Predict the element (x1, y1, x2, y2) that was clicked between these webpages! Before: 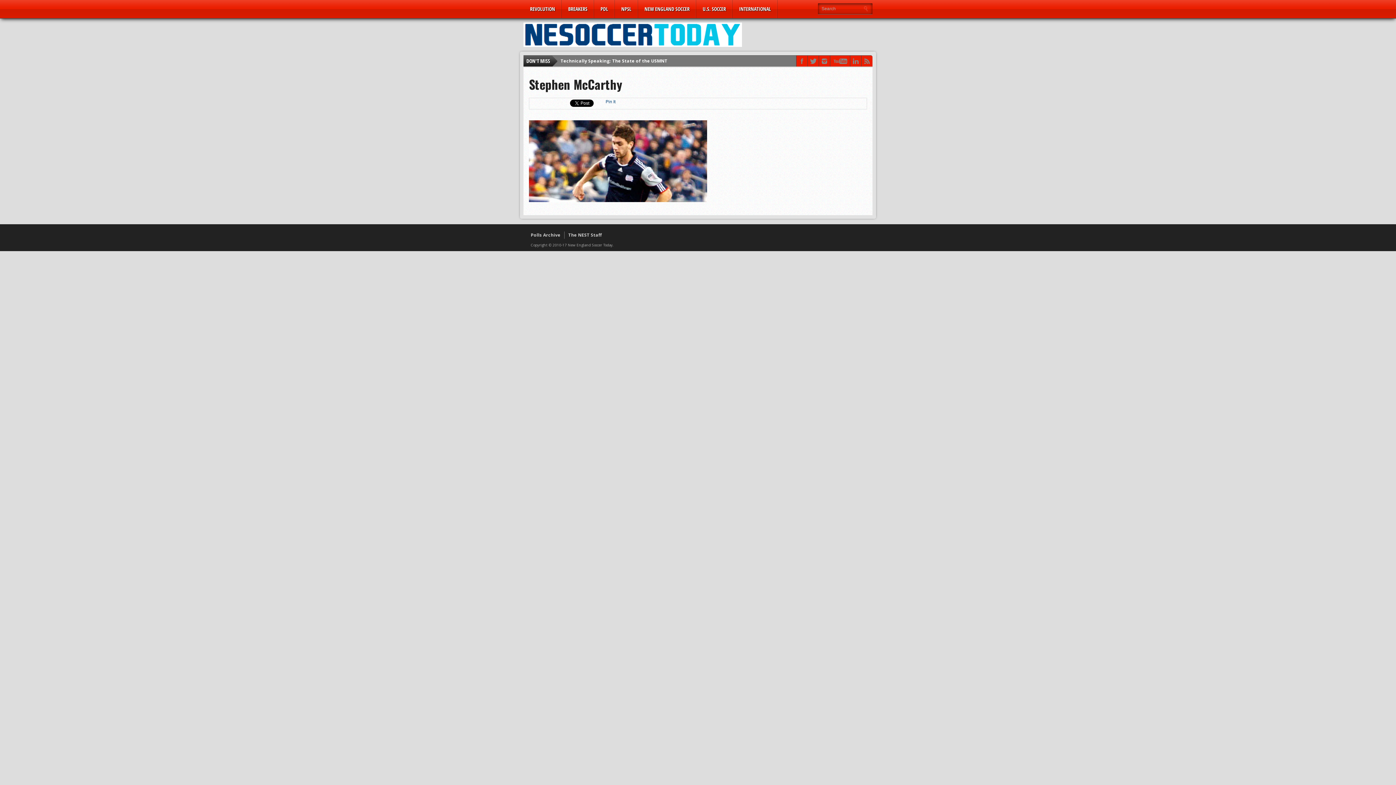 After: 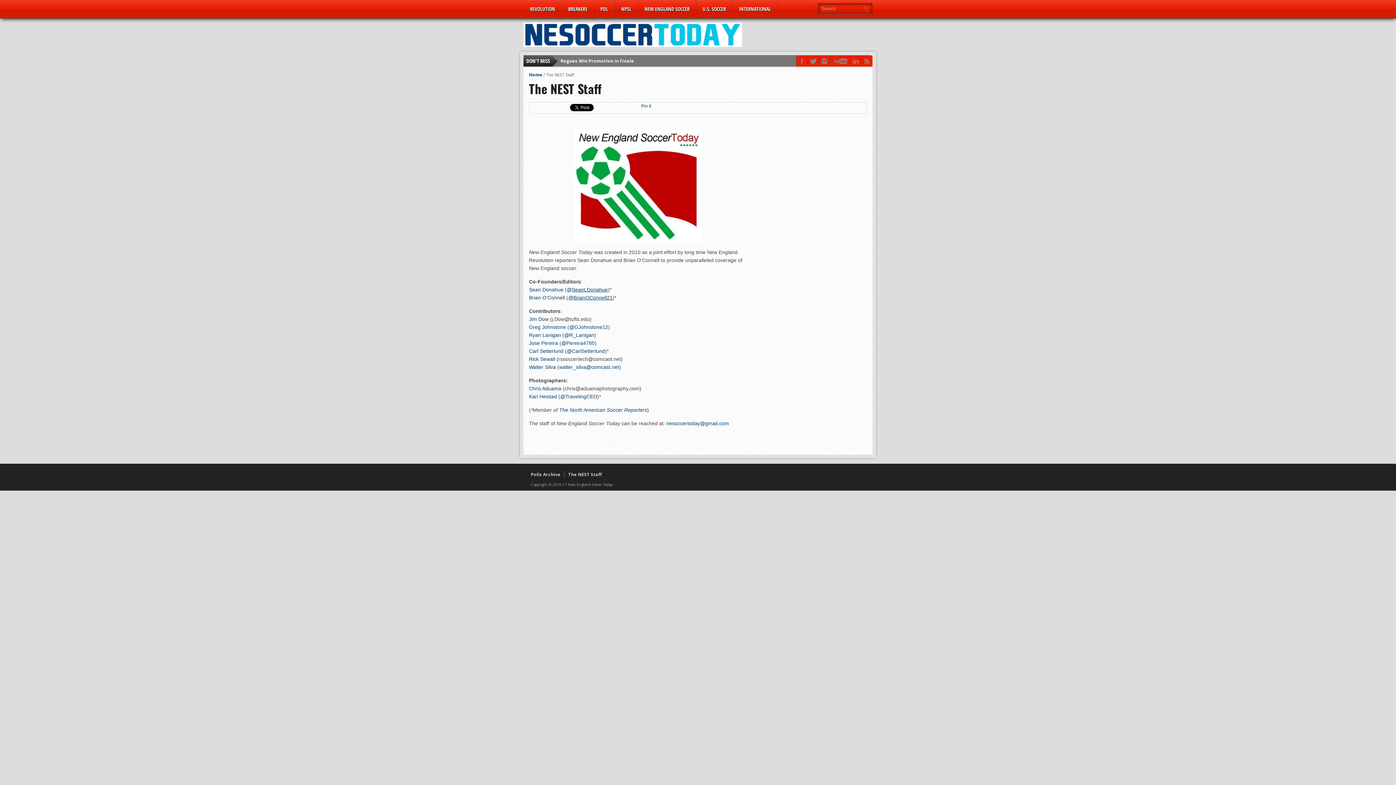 Action: label: The NEST Staff bbox: (568, 232, 601, 238)